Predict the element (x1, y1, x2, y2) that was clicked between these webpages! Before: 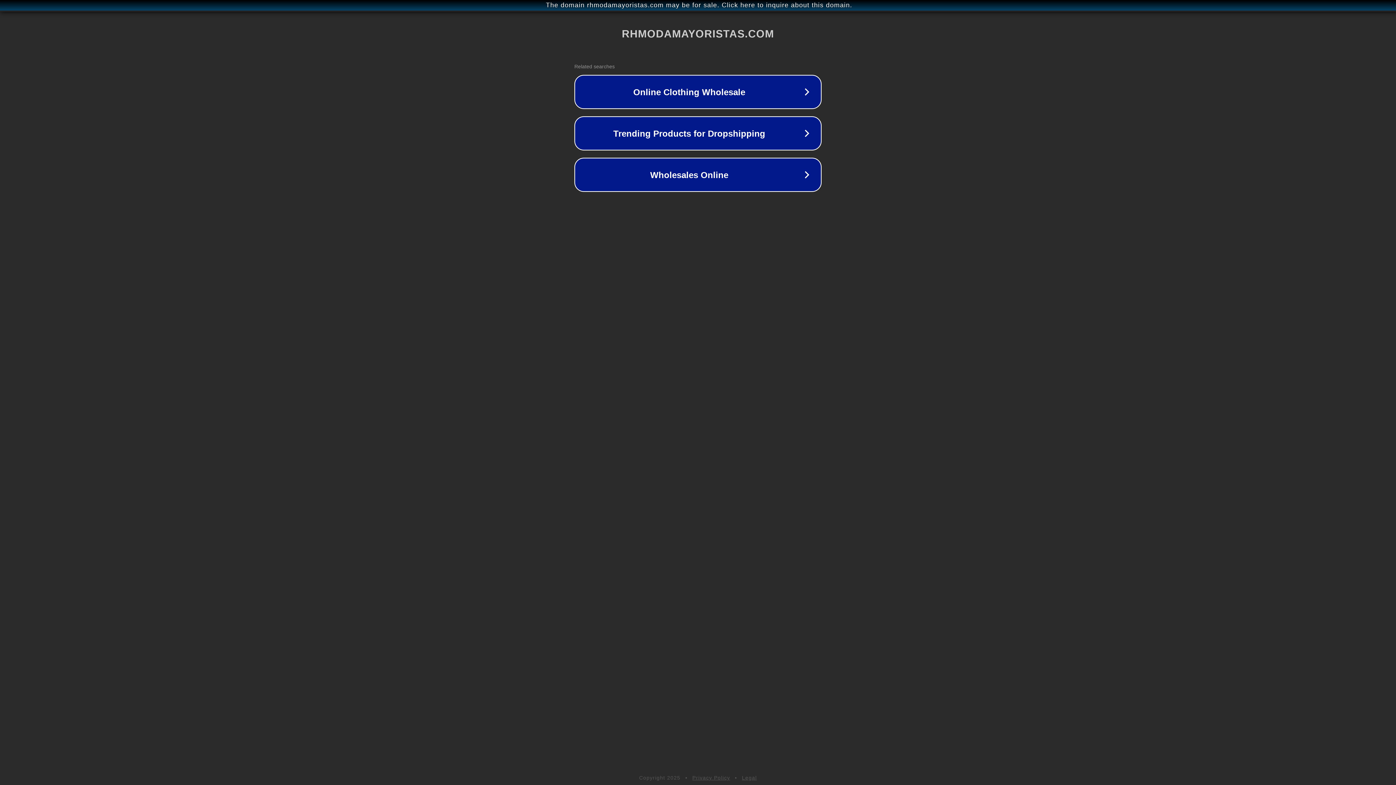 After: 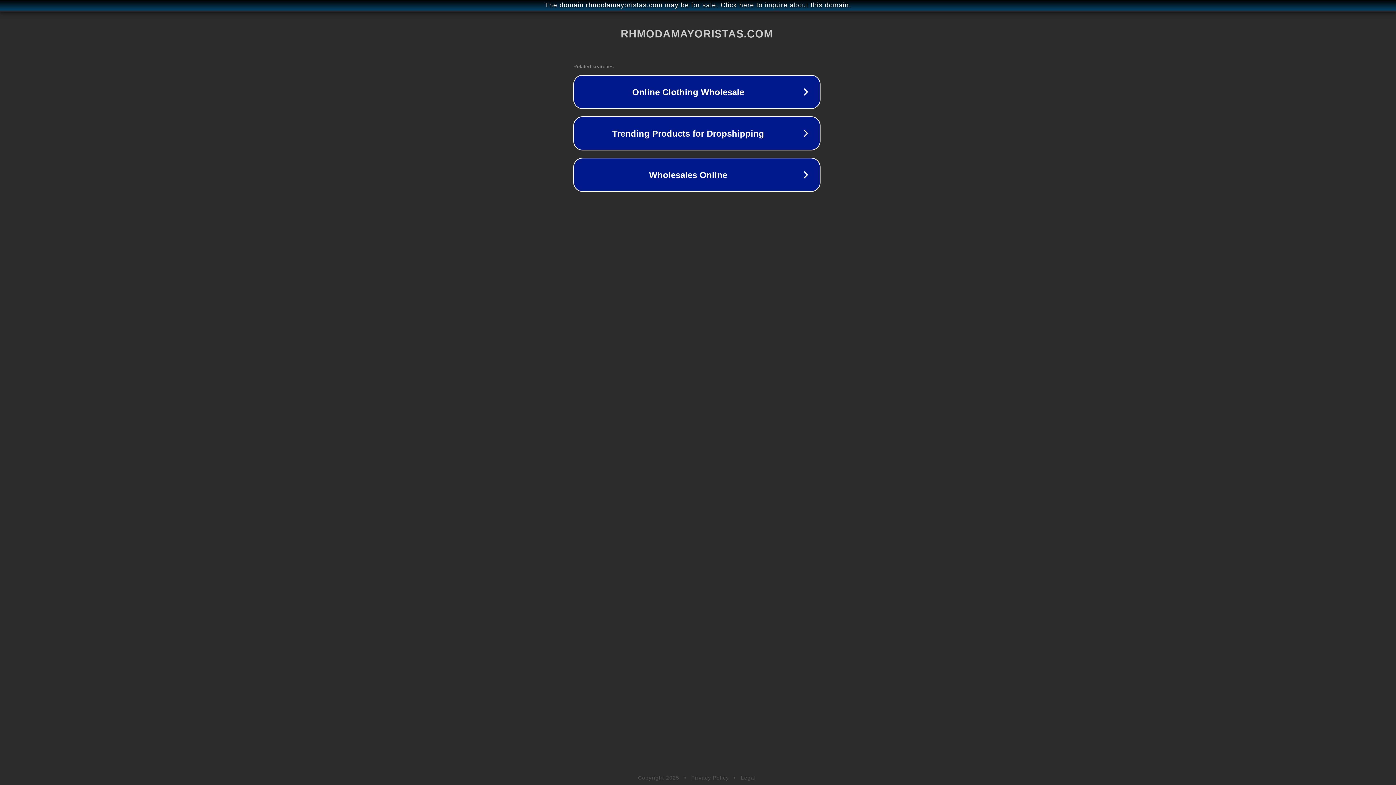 Action: bbox: (1, 1, 1397, 9) label: The domain rhmodamayoristas.com may be for sale. Click here to inquire about this domain.